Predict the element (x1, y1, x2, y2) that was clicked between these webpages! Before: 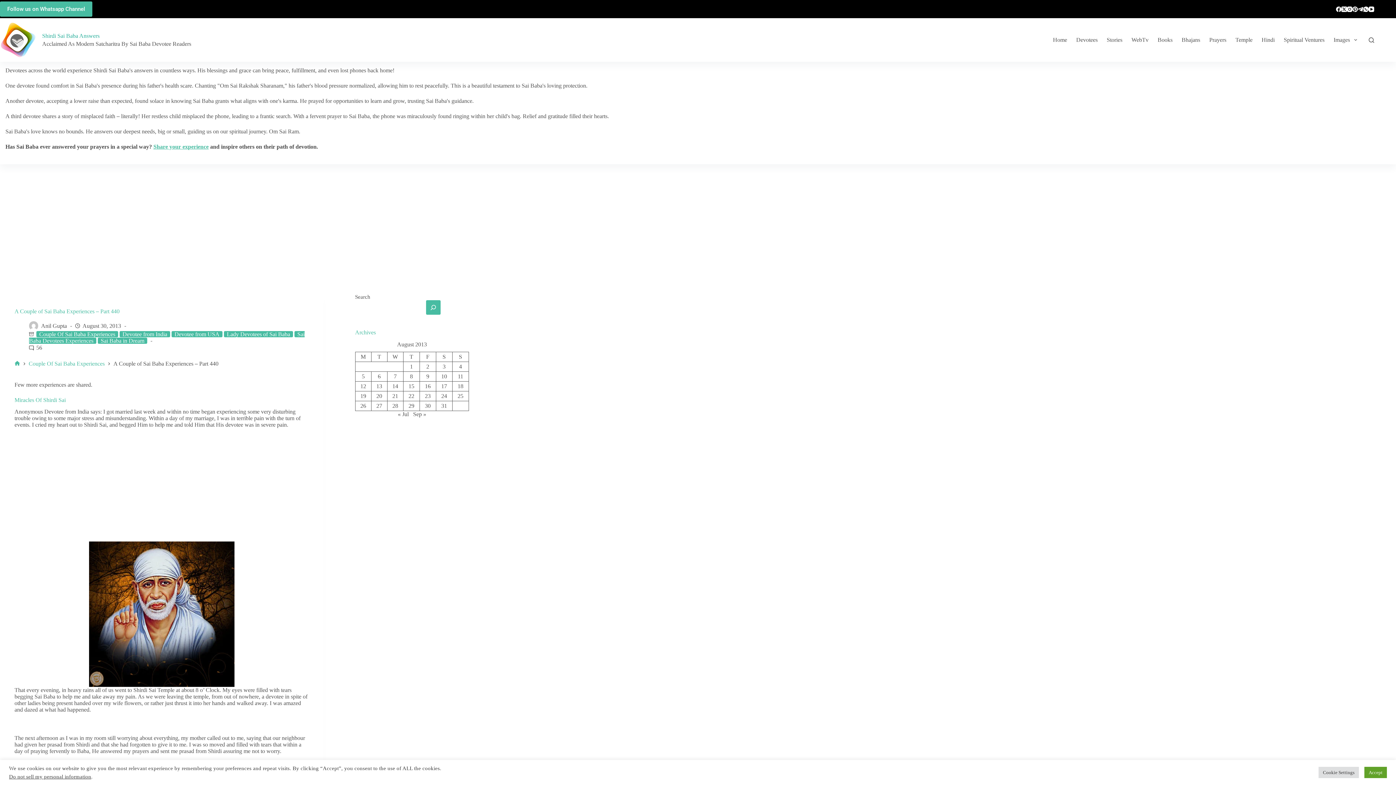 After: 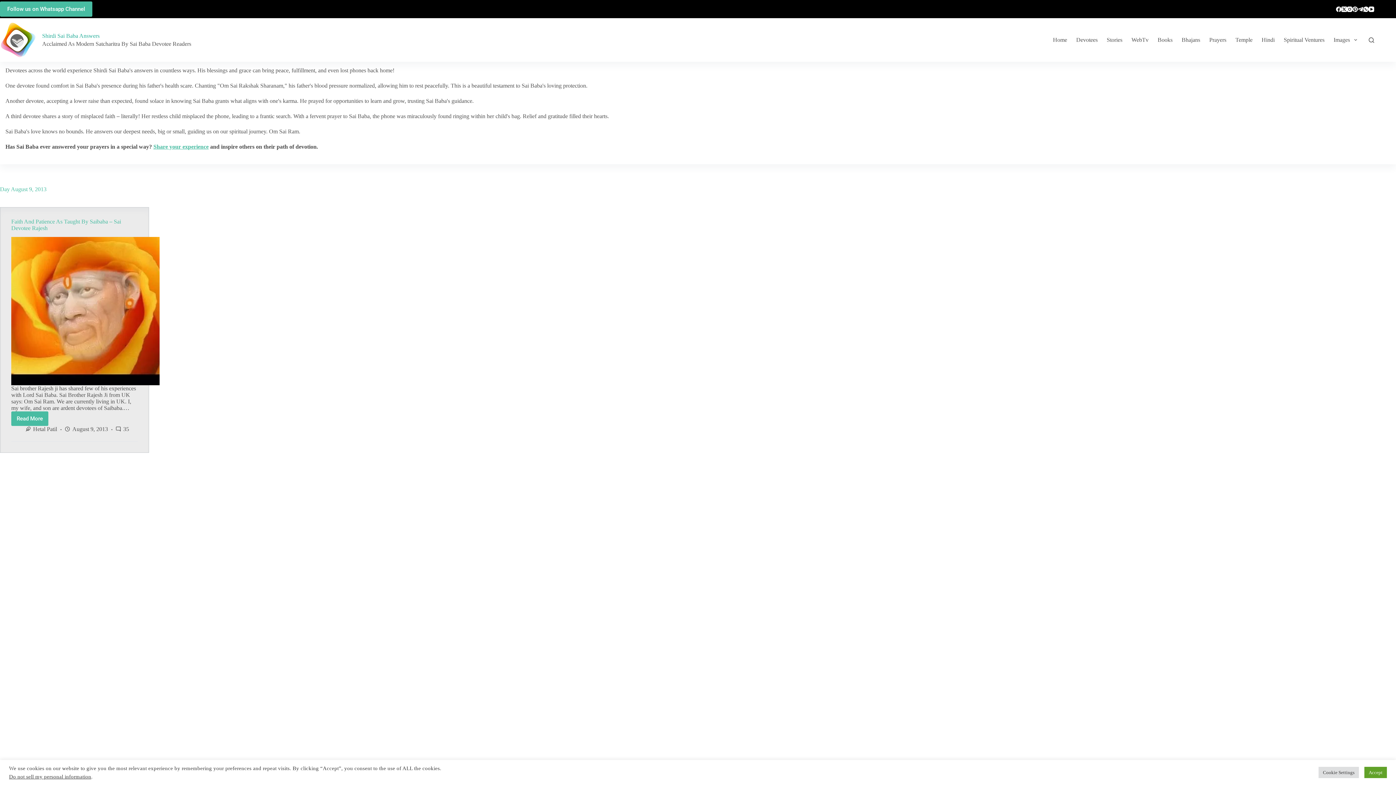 Action: bbox: (426, 373, 429, 379) label: Posts published on August 9, 2013